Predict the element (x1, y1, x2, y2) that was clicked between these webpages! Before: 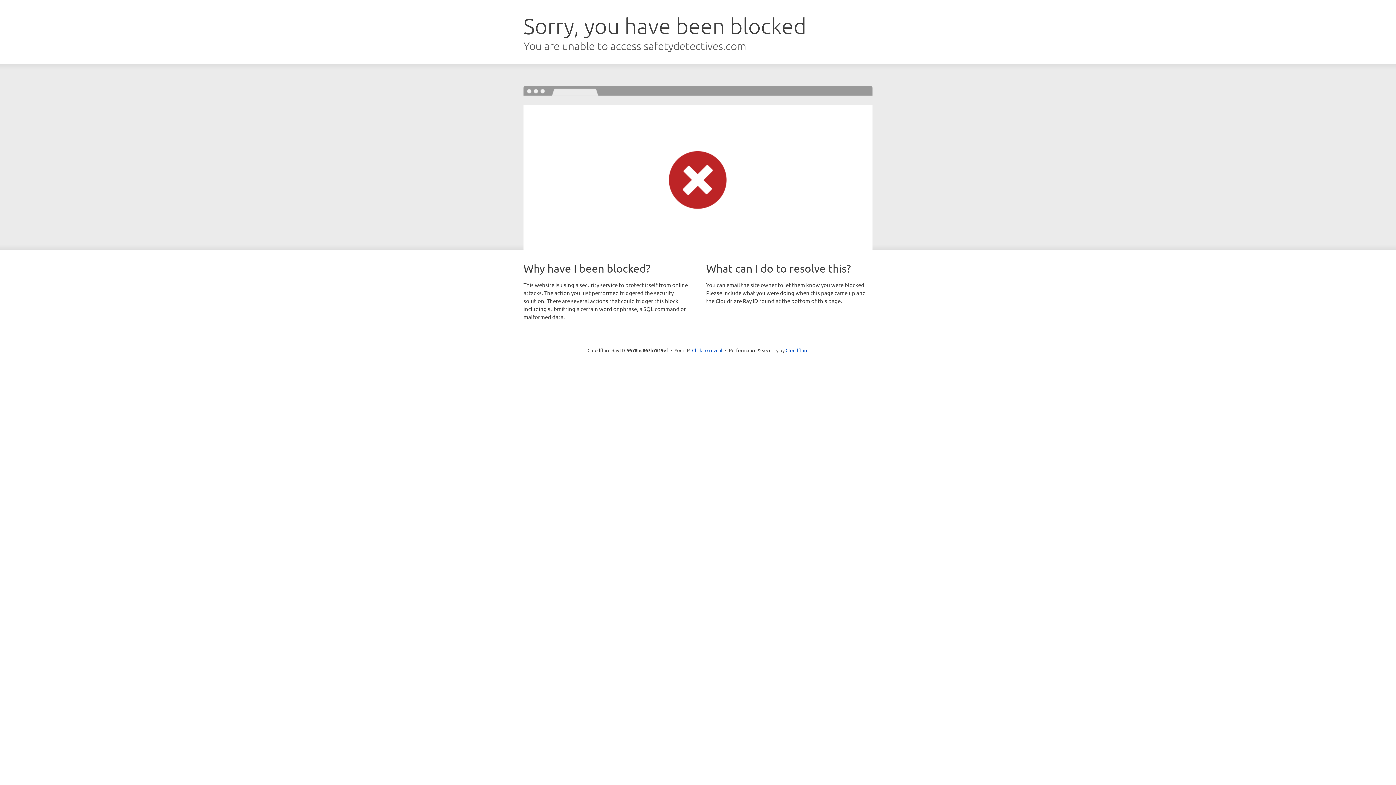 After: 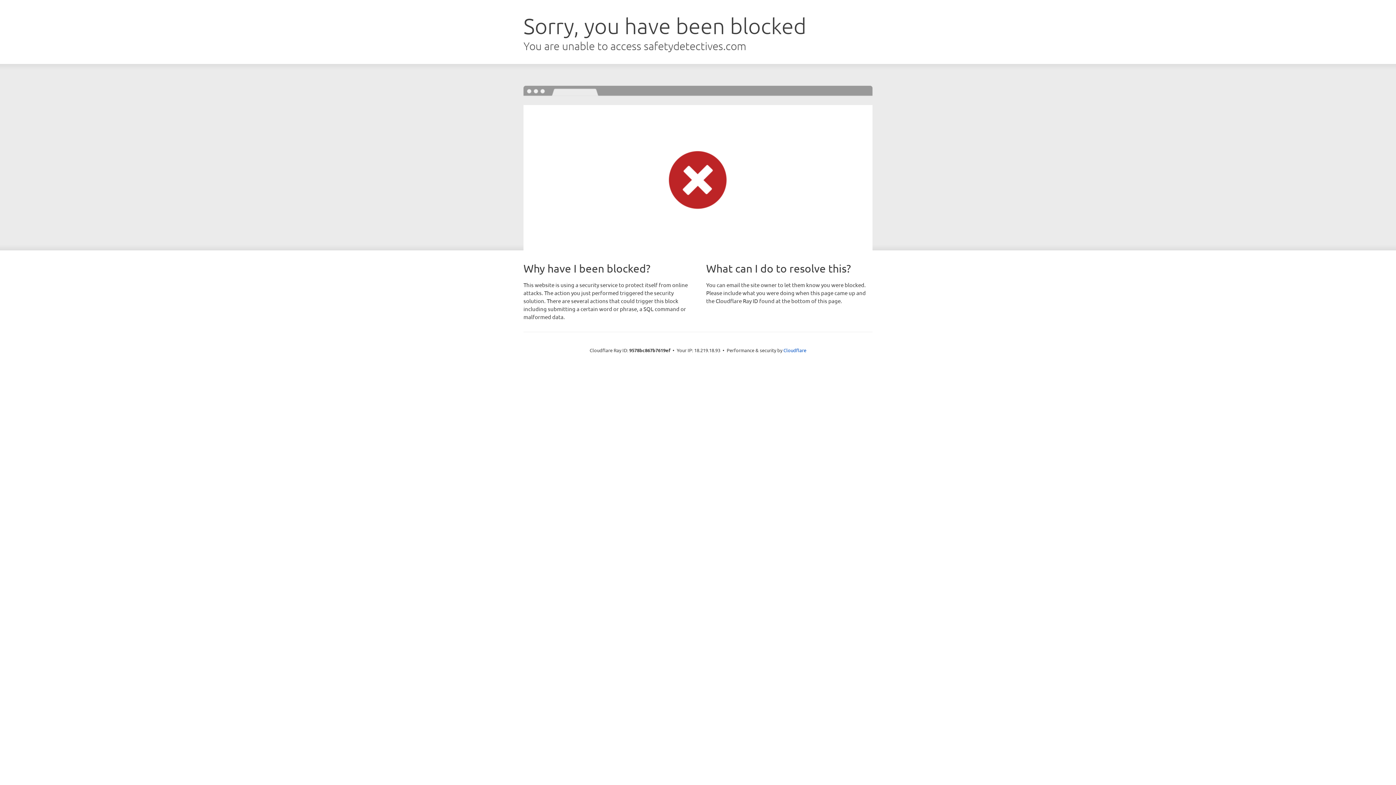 Action: label: Click to reveal bbox: (692, 346, 722, 353)